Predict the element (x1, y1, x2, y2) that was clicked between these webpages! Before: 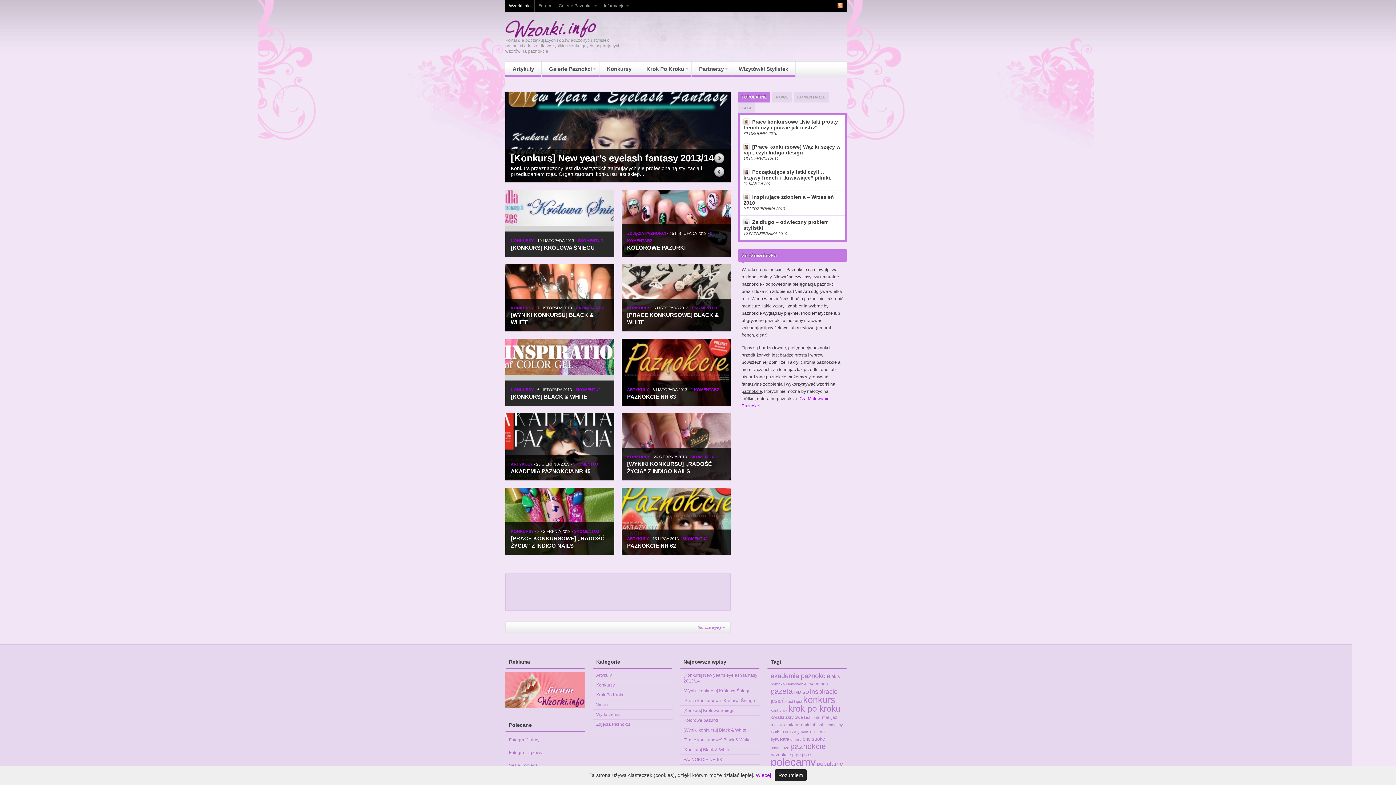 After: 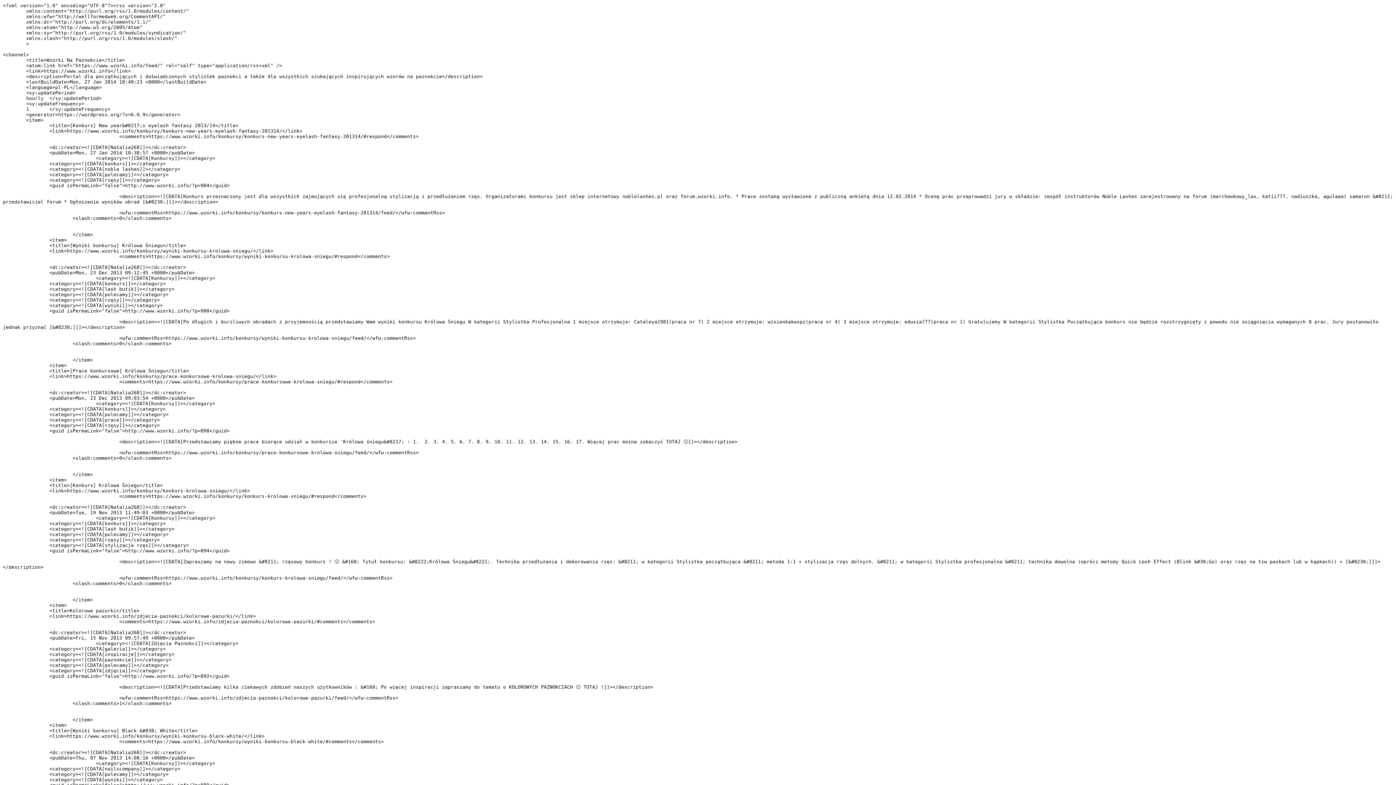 Action: bbox: (833, 1, 847, 11)